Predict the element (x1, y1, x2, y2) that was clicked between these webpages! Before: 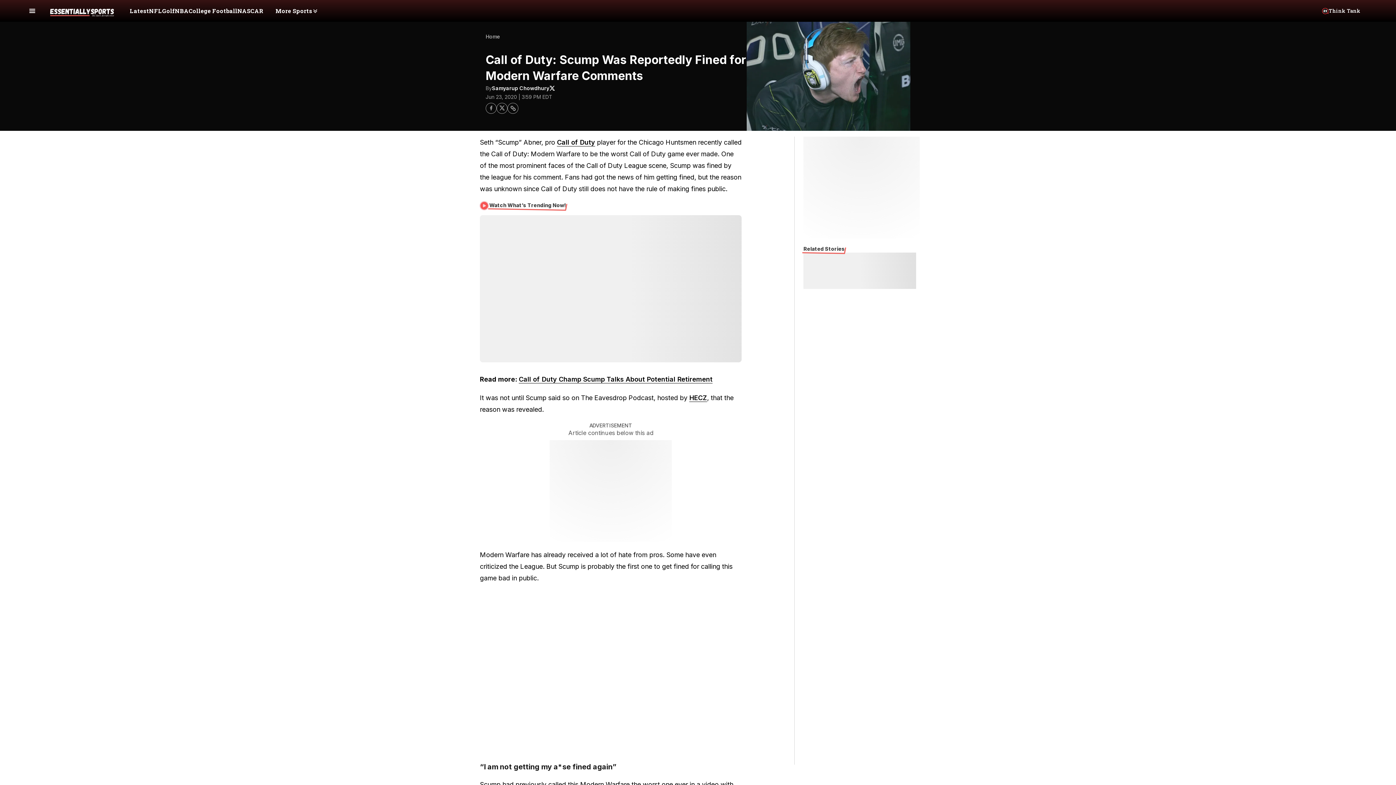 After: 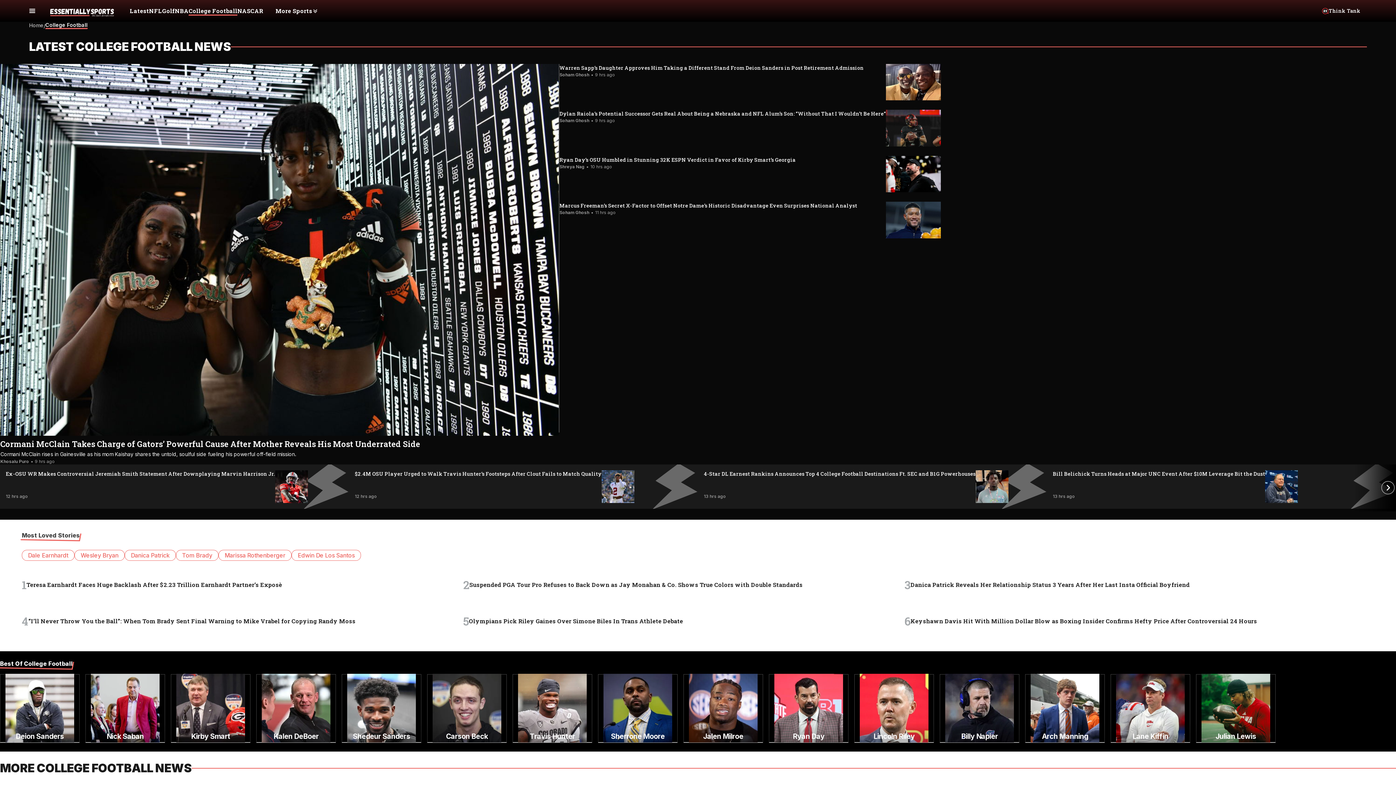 Action: bbox: (188, -1, 237, 22) label: College Football